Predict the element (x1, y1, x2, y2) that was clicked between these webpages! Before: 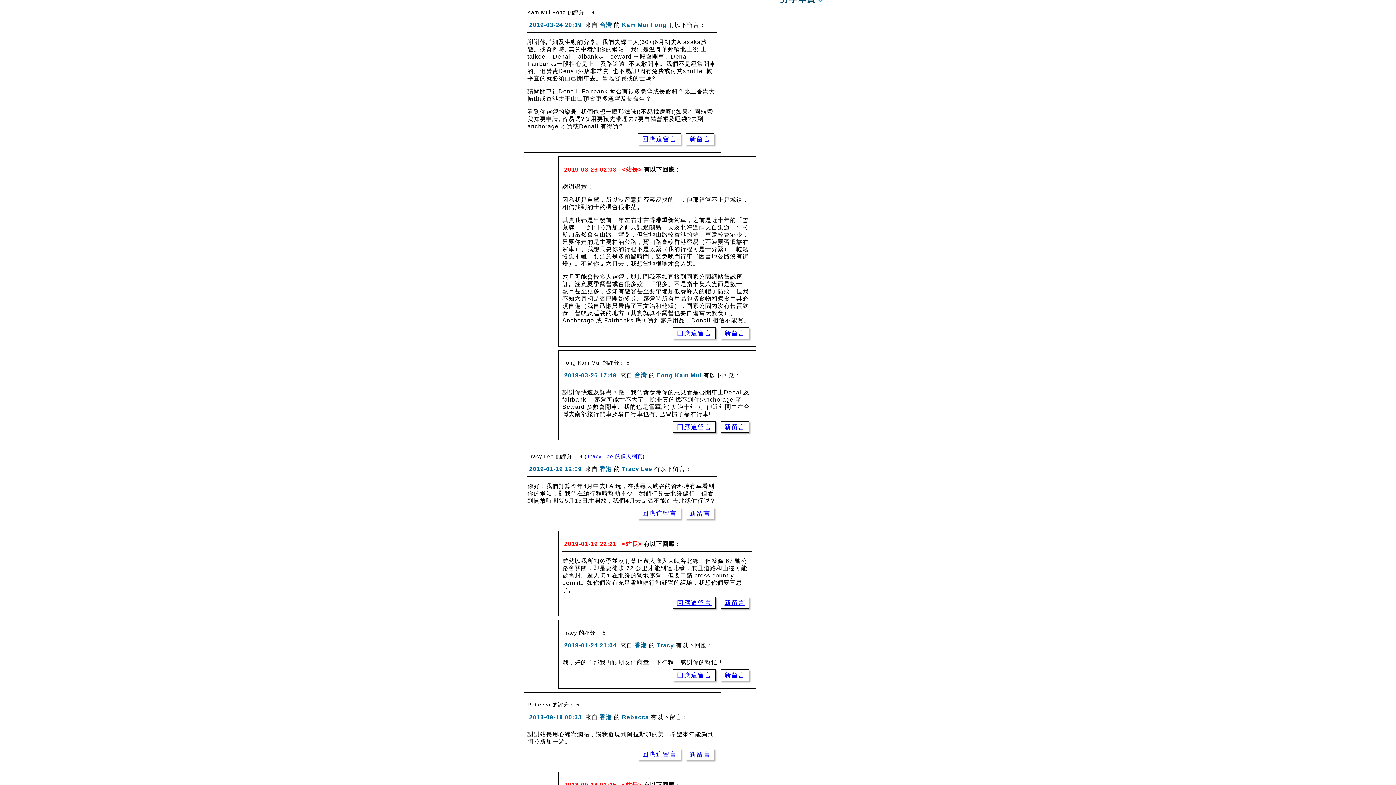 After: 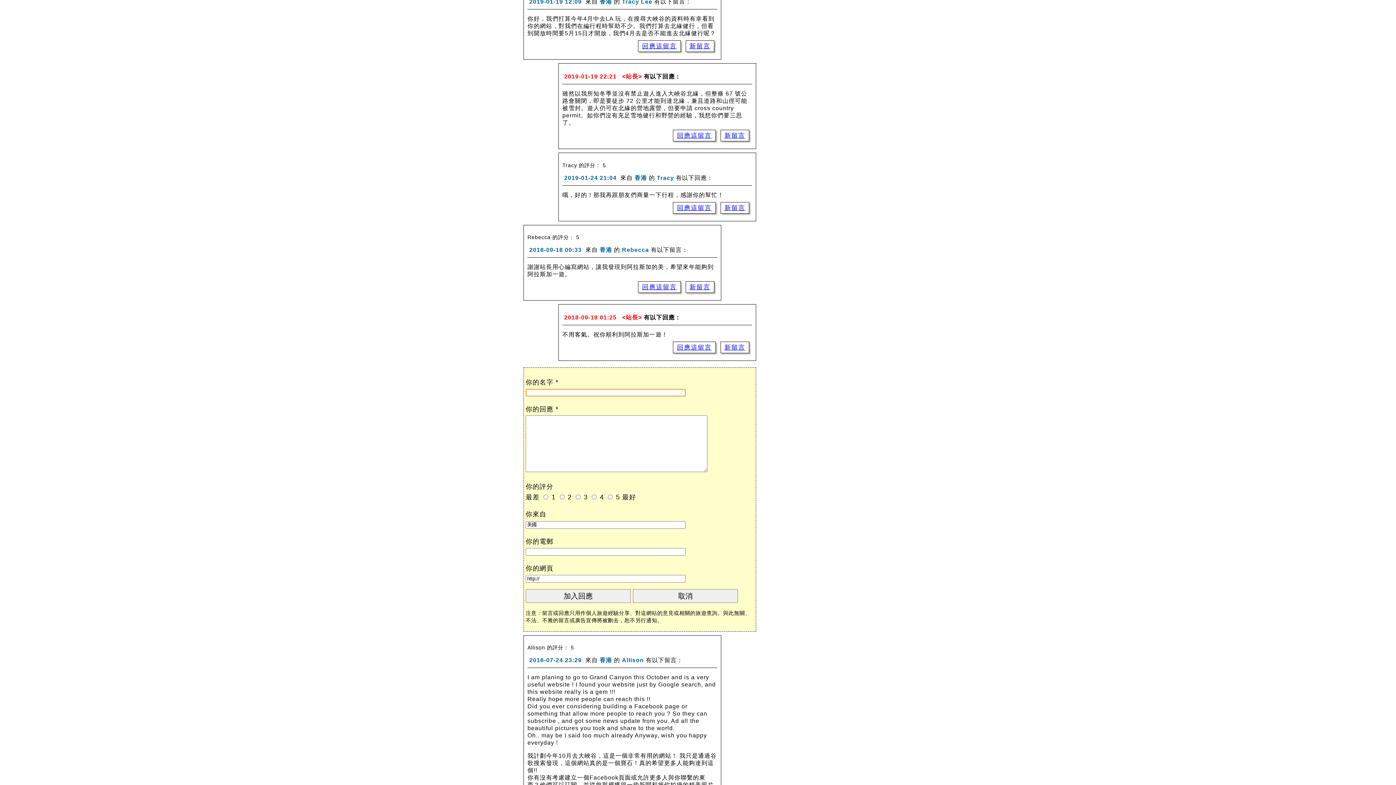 Action: label: 回應這留言 bbox: (638, 749, 680, 760)